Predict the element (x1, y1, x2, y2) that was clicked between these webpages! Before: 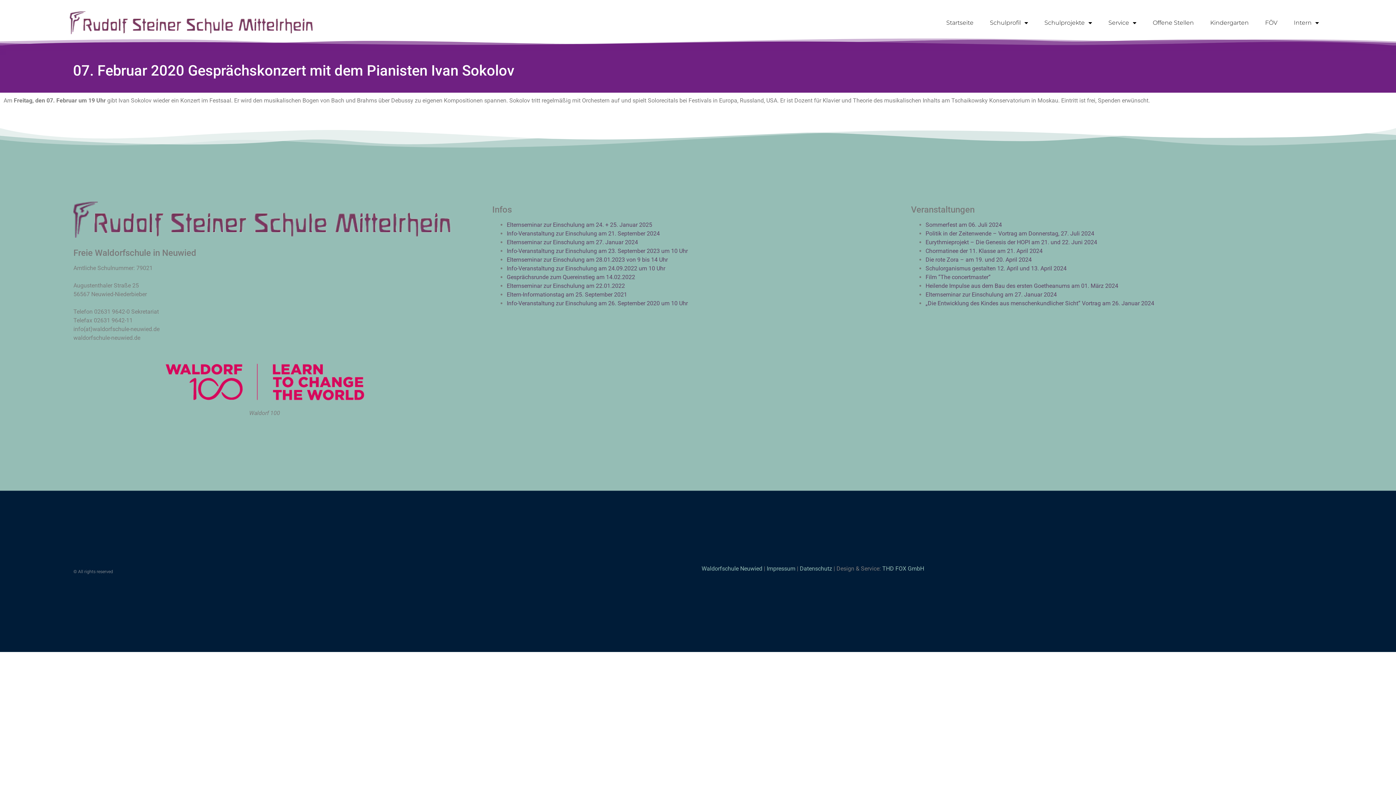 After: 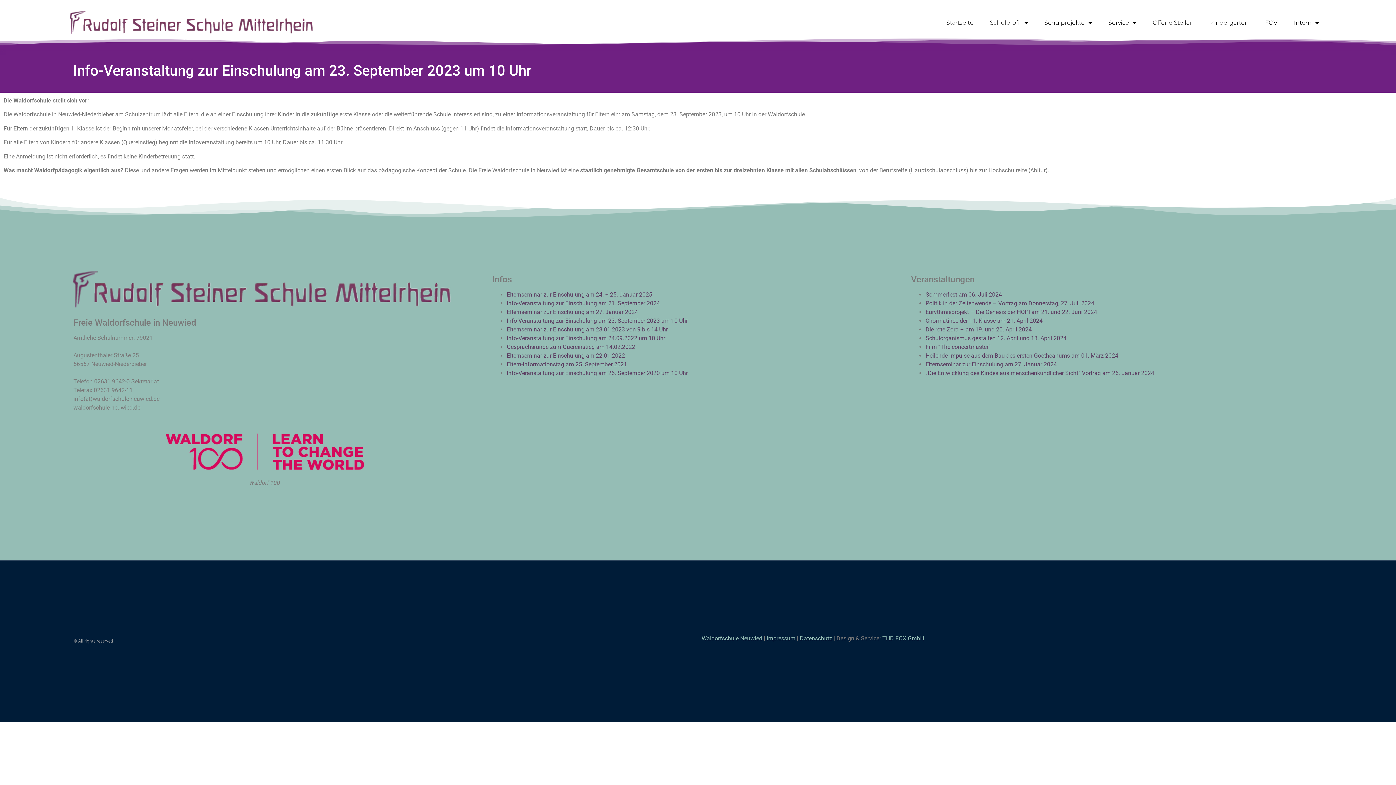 Action: bbox: (506, 247, 687, 254) label: Info-Veranstaltung zur Einschulung am 23. September 2023 um 10 Uhr